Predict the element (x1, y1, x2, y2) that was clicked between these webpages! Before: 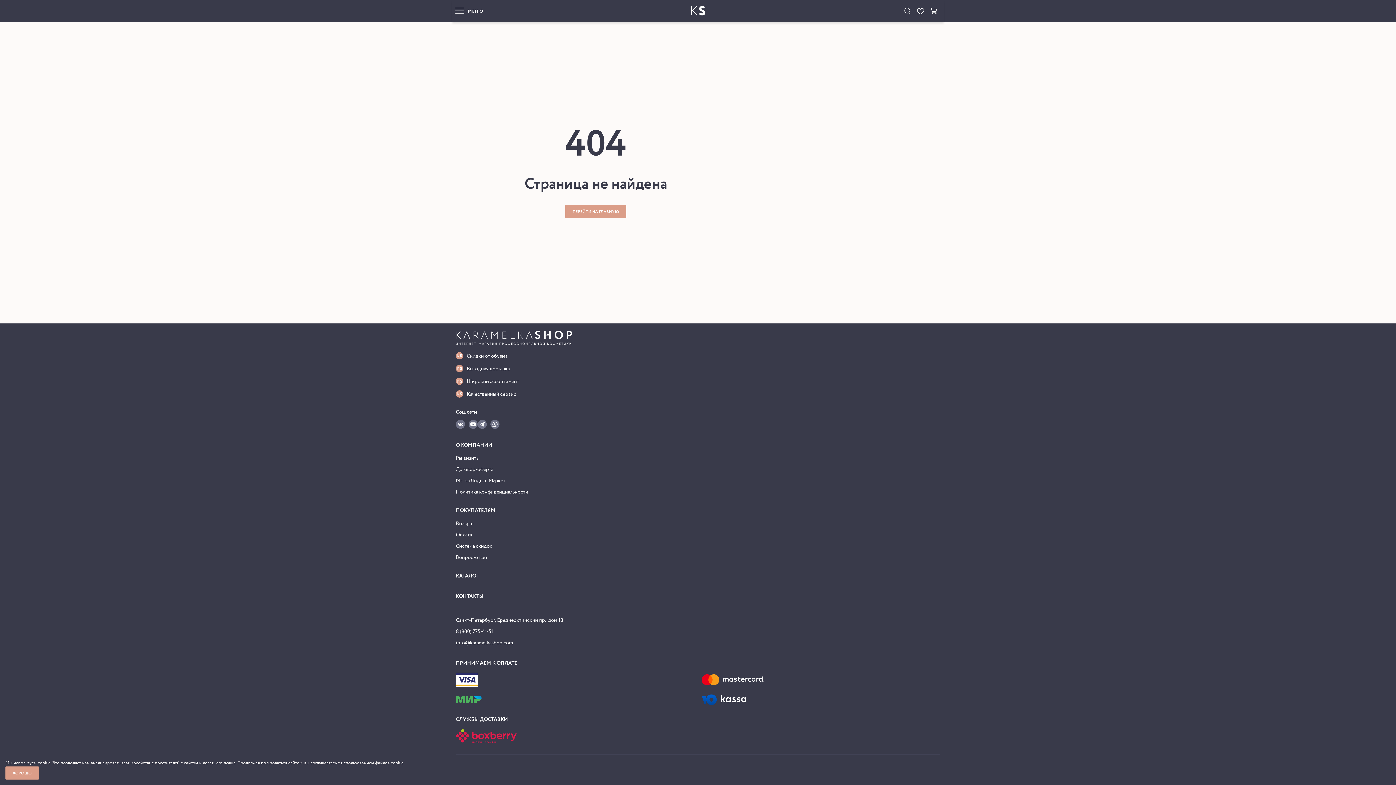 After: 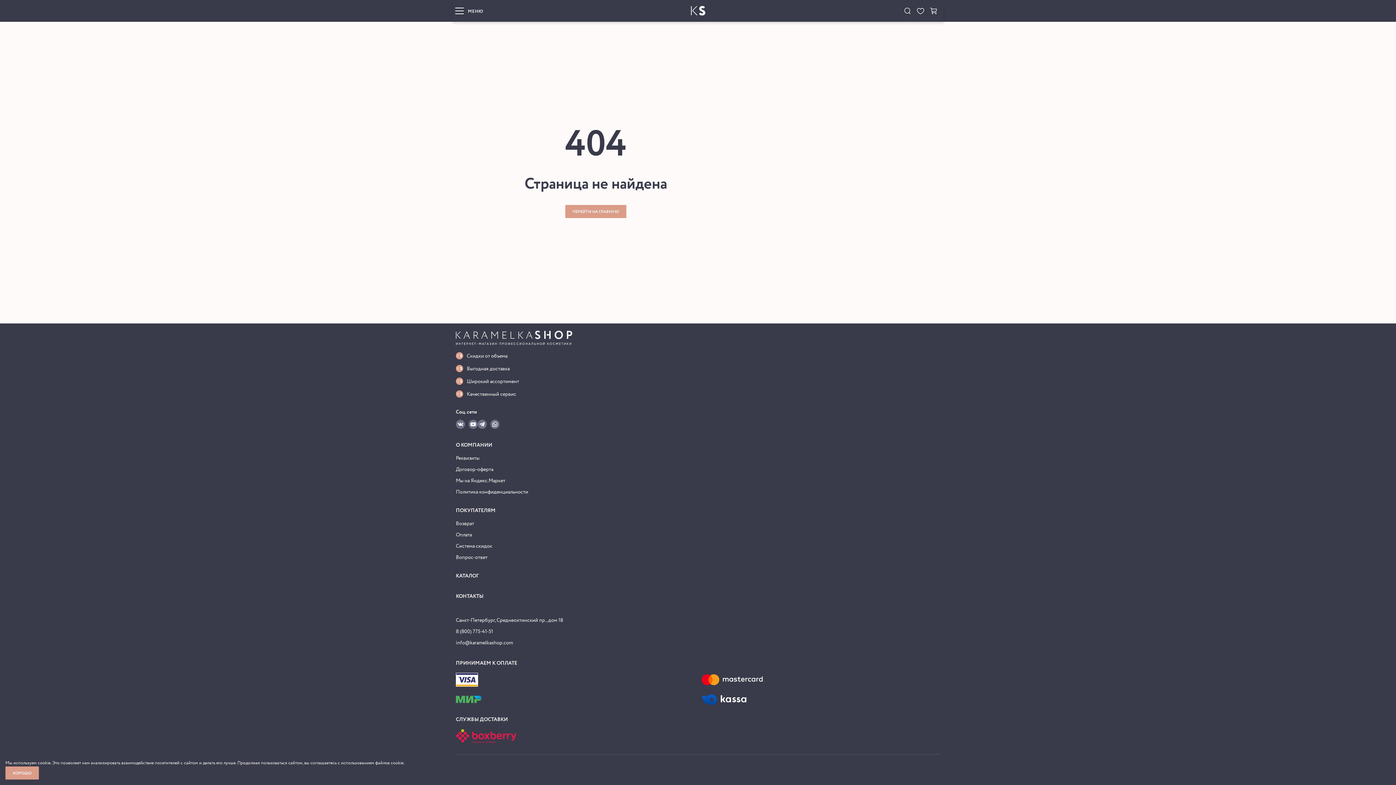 Action: bbox: (456, 331, 572, 344) label: Перейти на главную страницу